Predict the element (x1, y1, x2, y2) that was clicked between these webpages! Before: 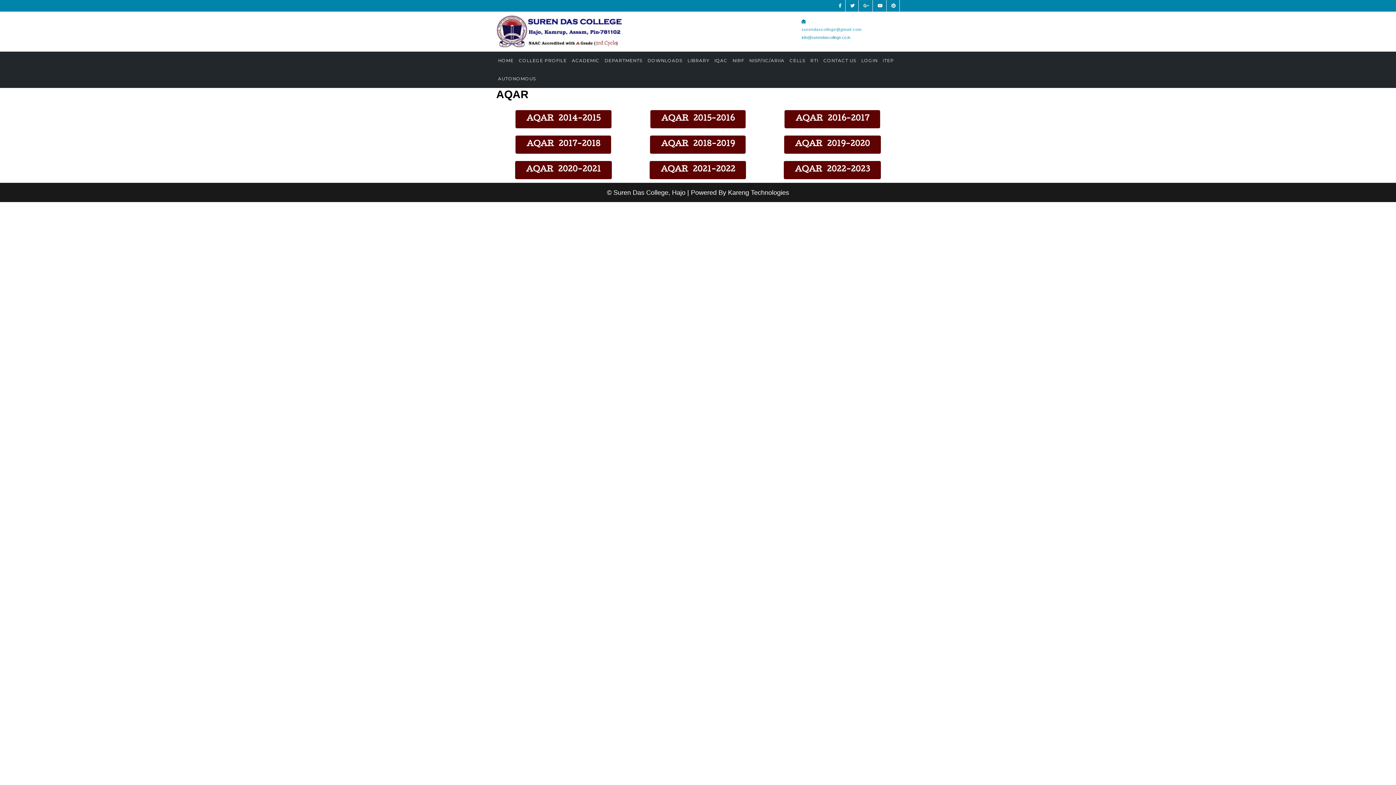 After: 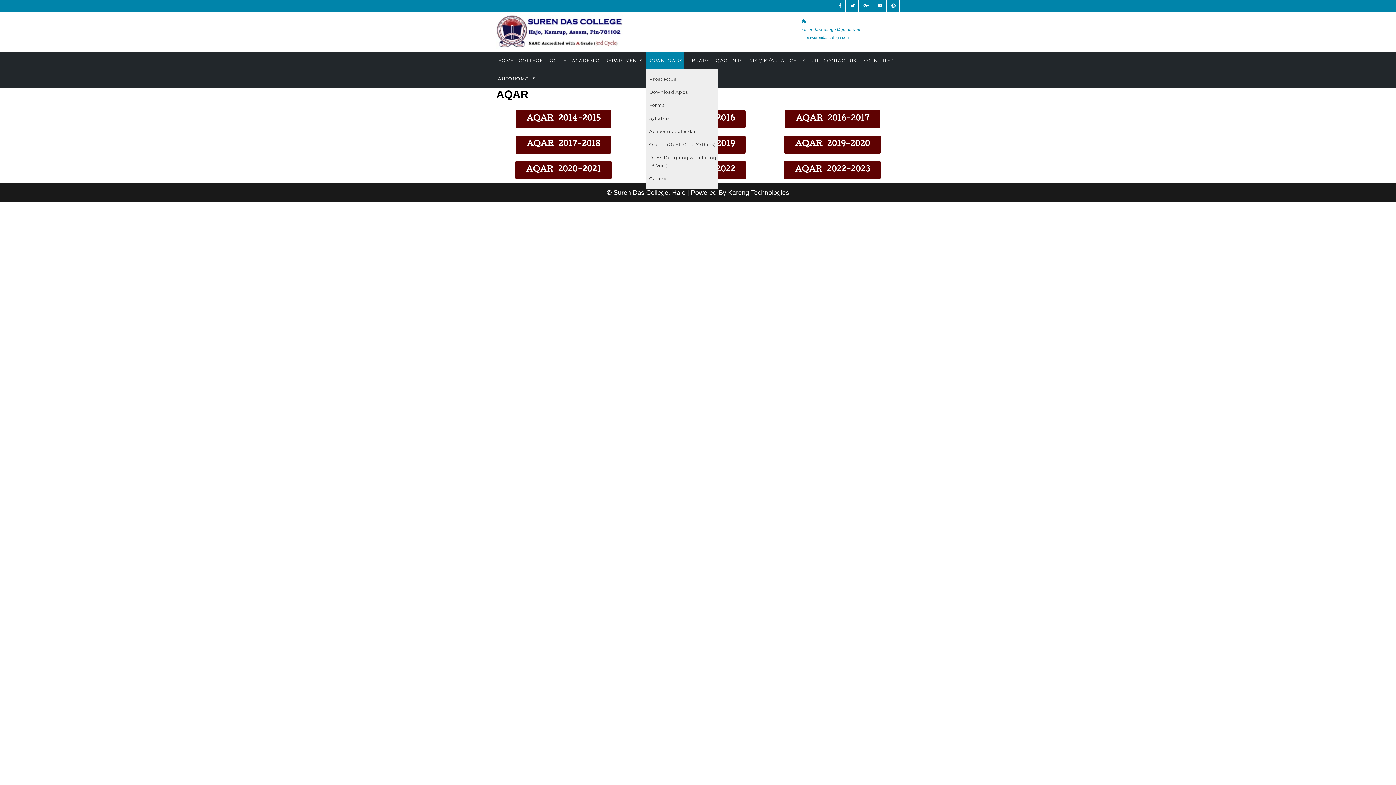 Action: bbox: (645, 51, 684, 69) label: DOWNLOADS